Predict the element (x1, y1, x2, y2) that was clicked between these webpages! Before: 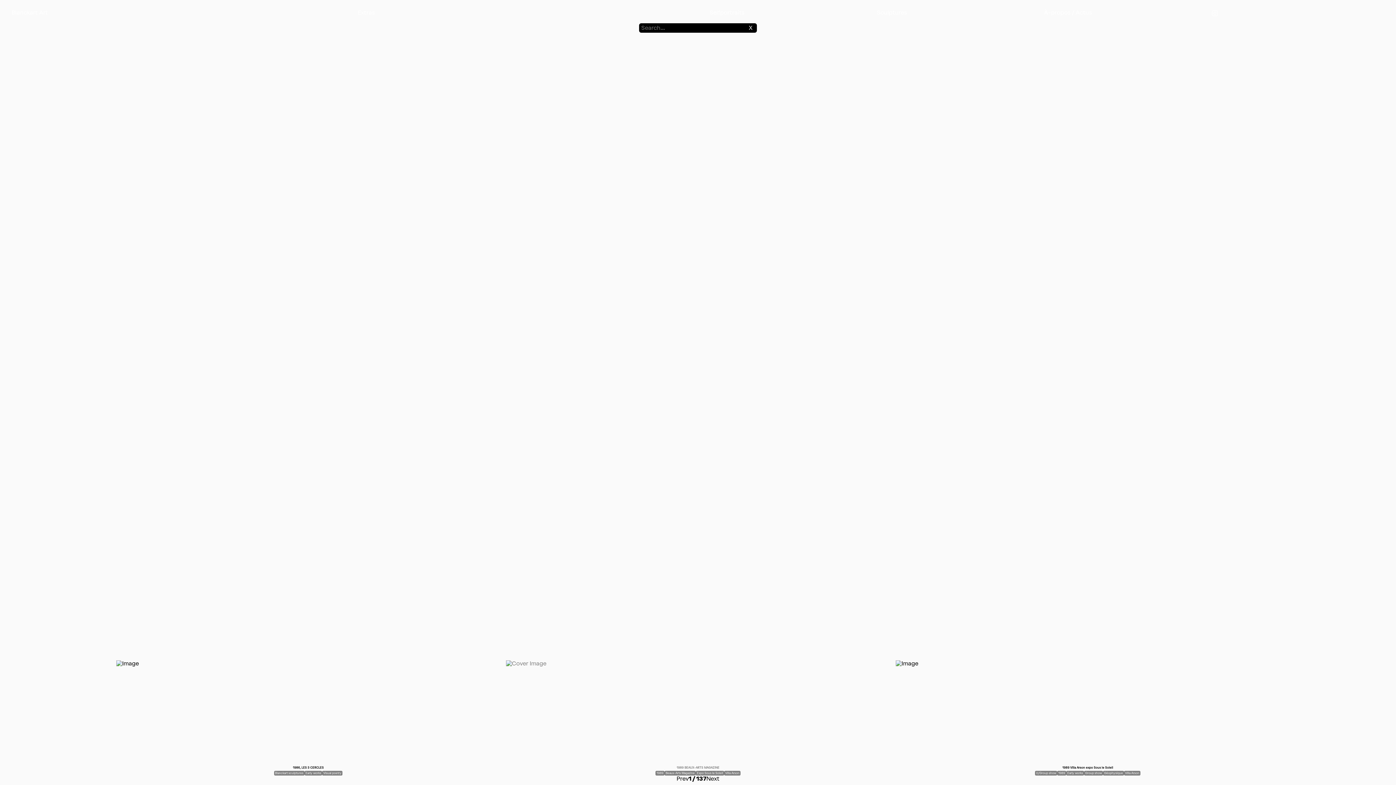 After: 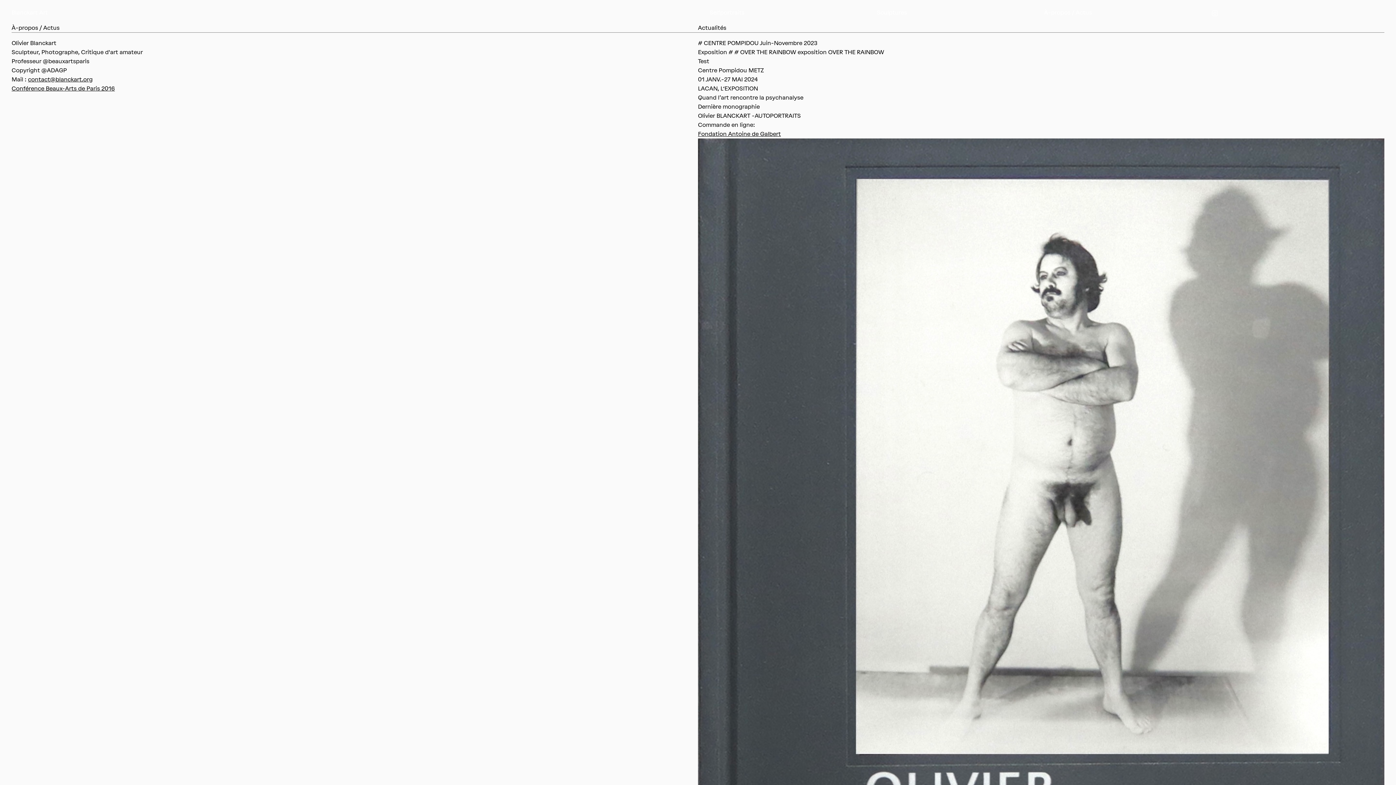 Action: label: À-propos / Actus bbox: (1044, 9, 1092, 15)